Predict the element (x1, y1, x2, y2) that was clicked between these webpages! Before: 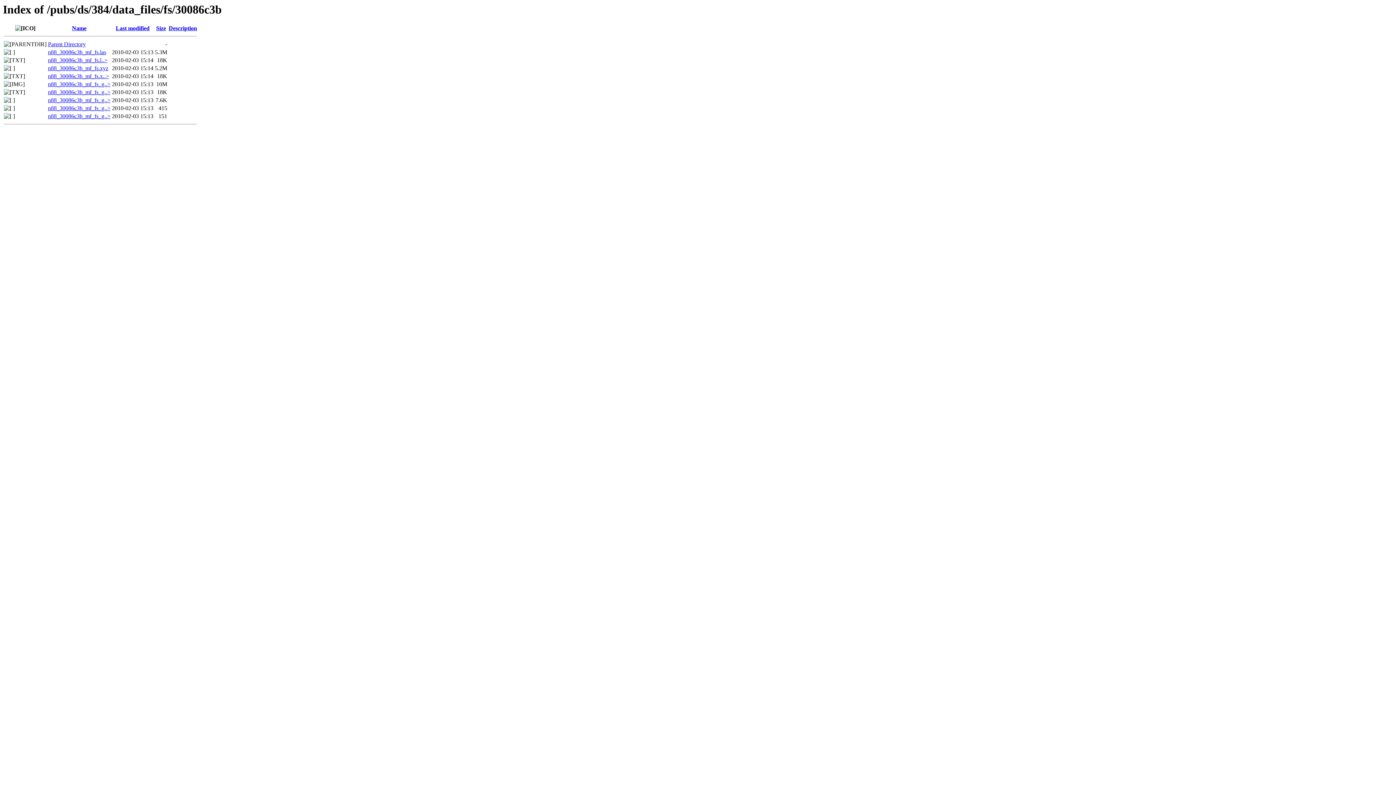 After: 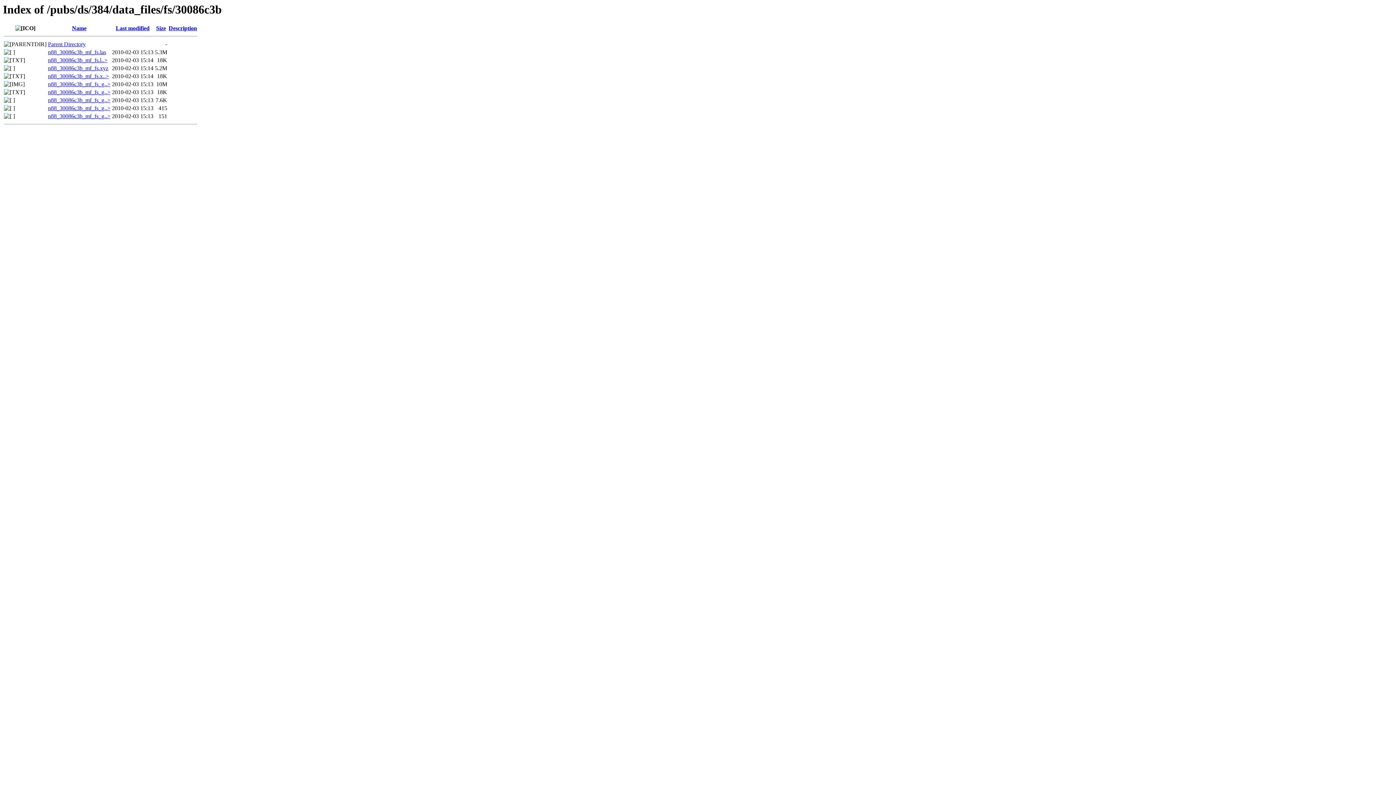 Action: bbox: (48, 81, 110, 87) label: n88_30086c3b_mf_fs_g..>